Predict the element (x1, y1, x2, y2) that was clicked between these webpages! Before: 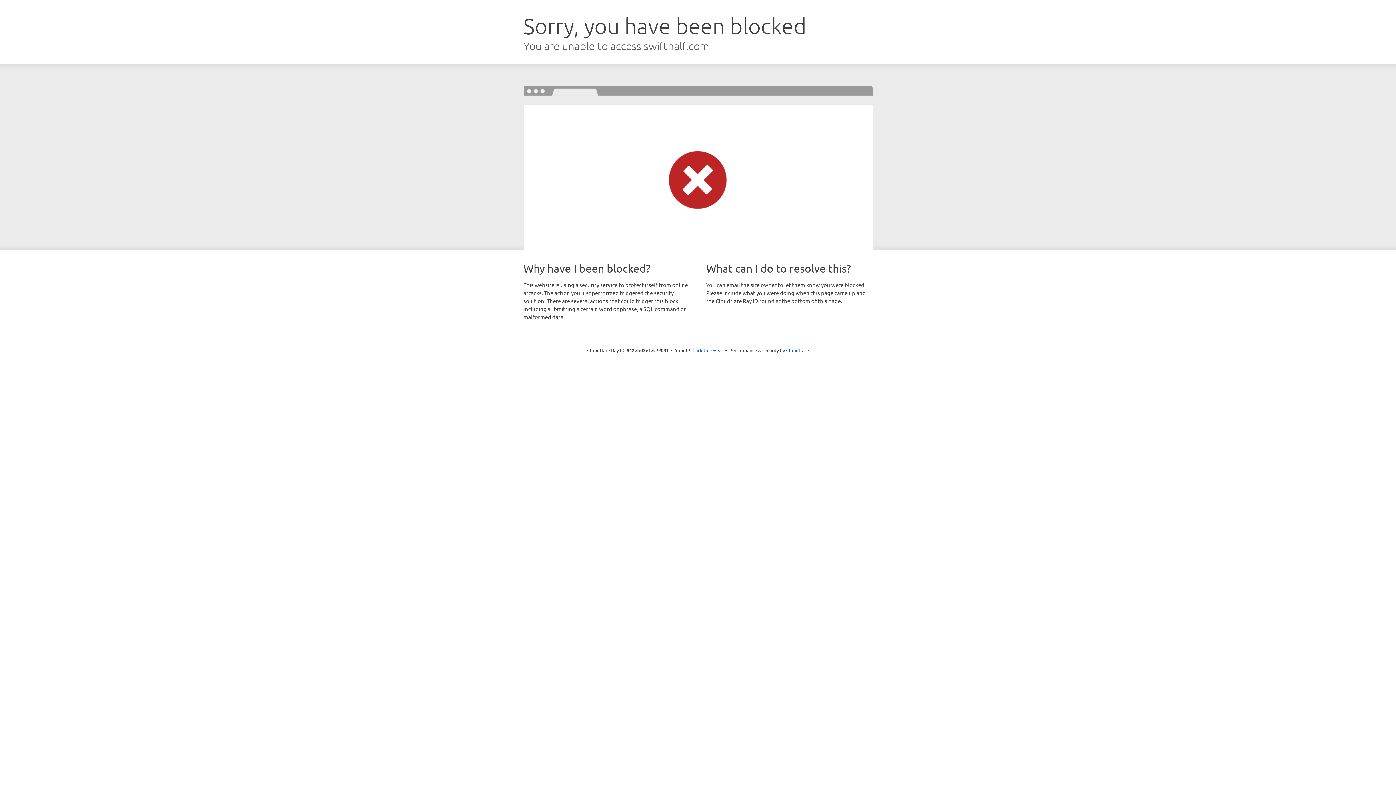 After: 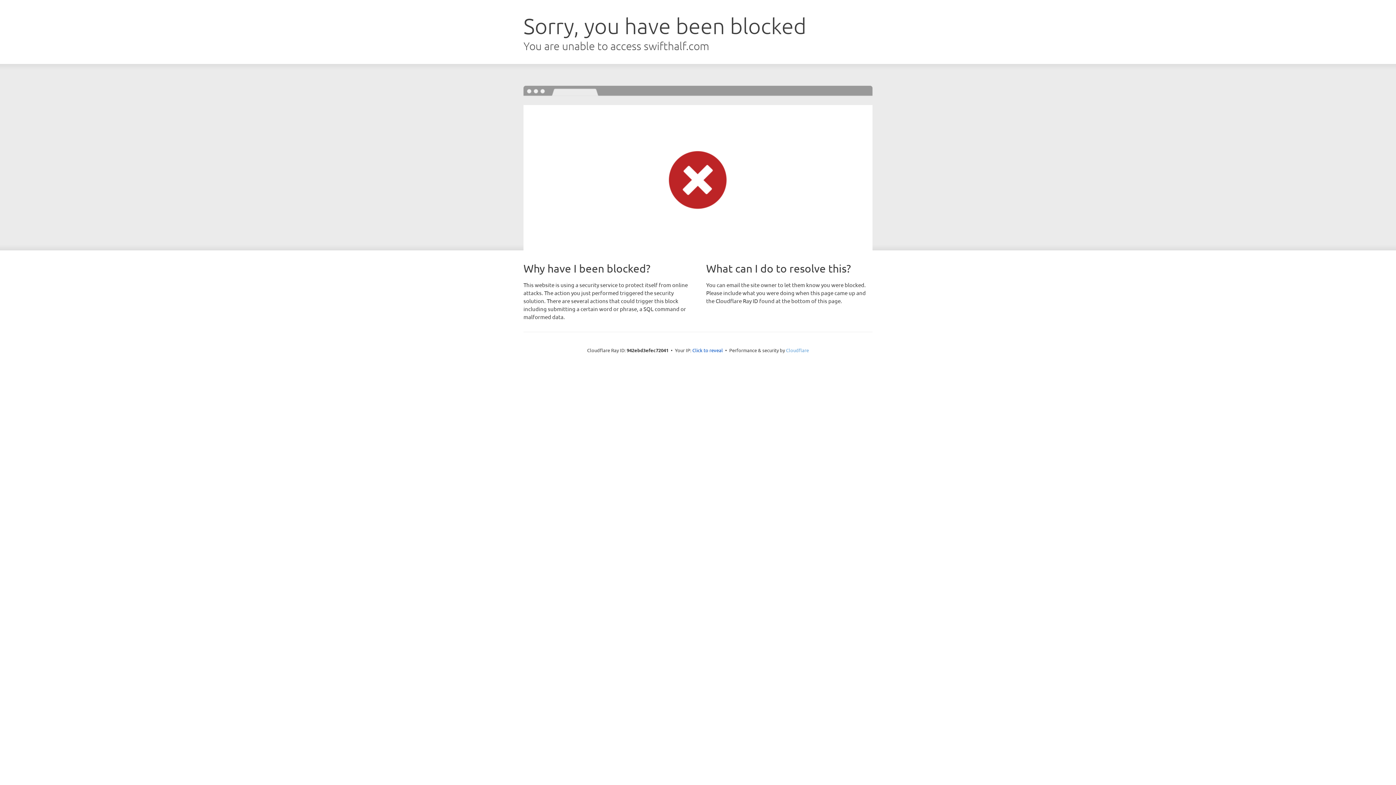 Action: bbox: (786, 347, 809, 353) label: Cloudflare